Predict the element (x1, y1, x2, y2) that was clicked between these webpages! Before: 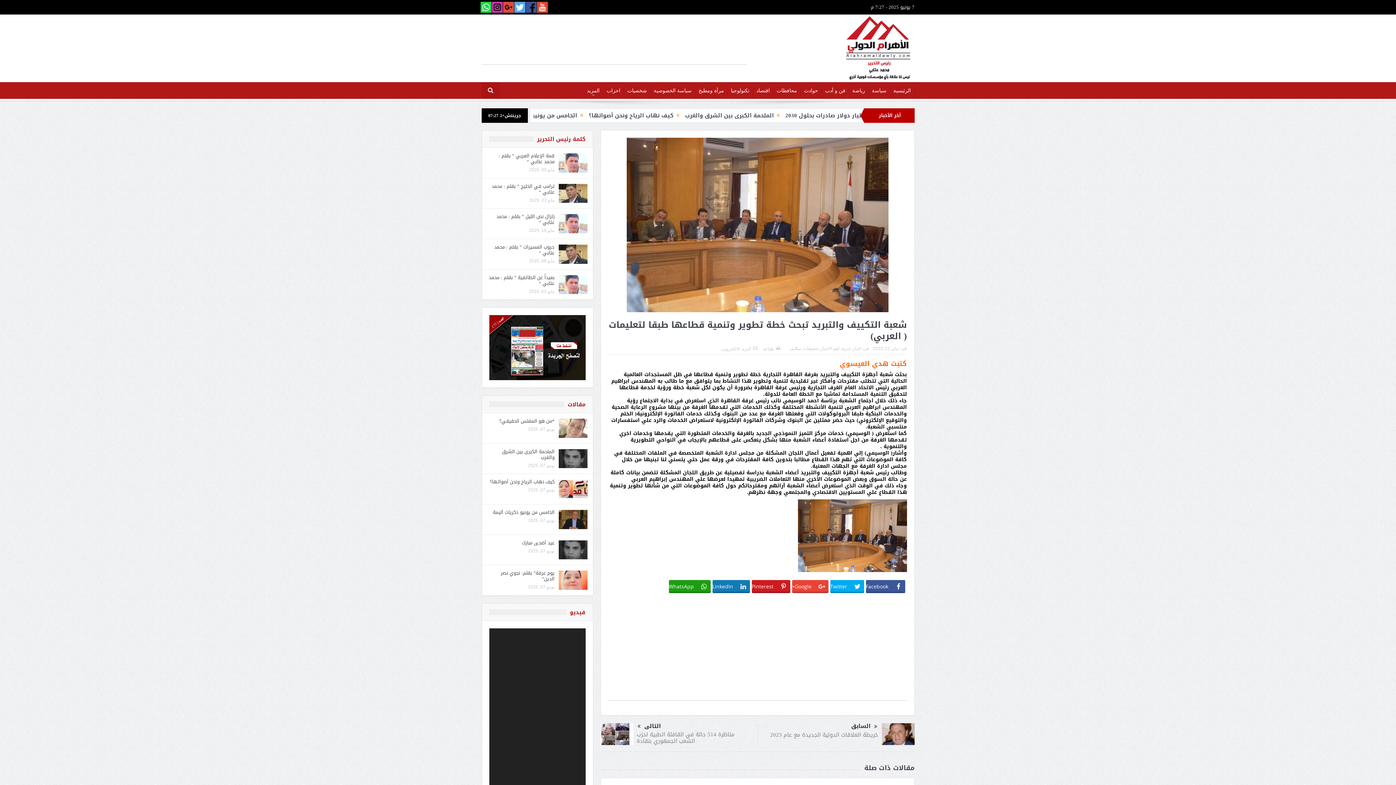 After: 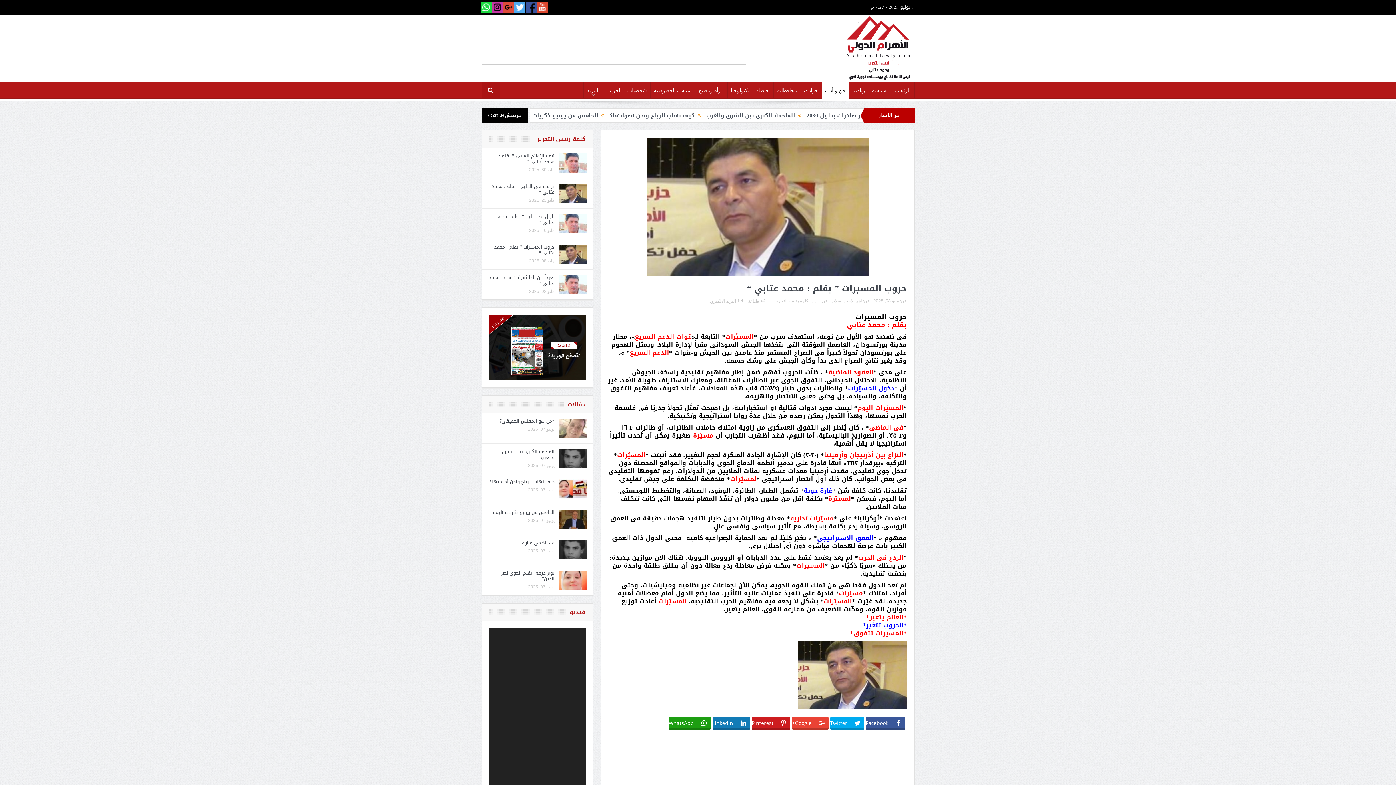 Action: bbox: (558, 251, 587, 256)